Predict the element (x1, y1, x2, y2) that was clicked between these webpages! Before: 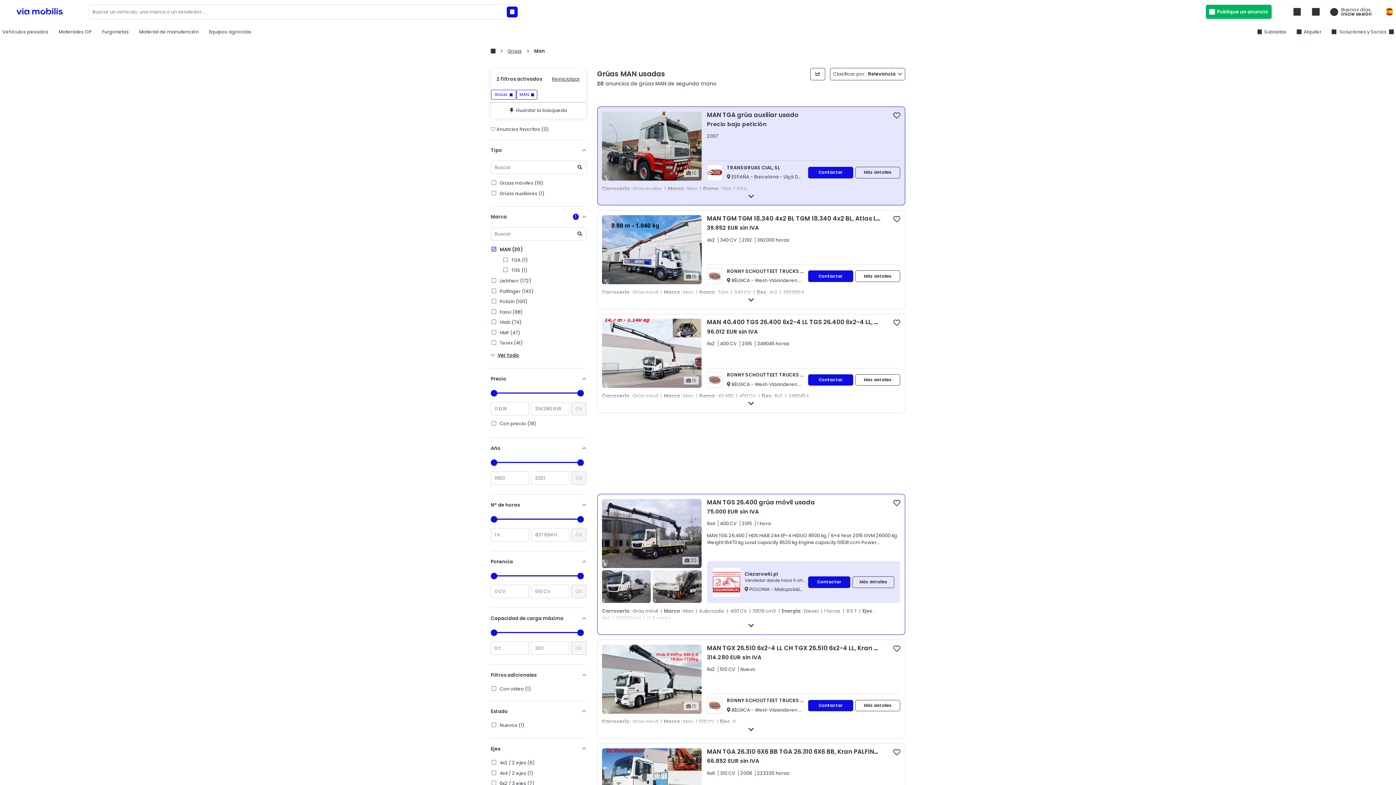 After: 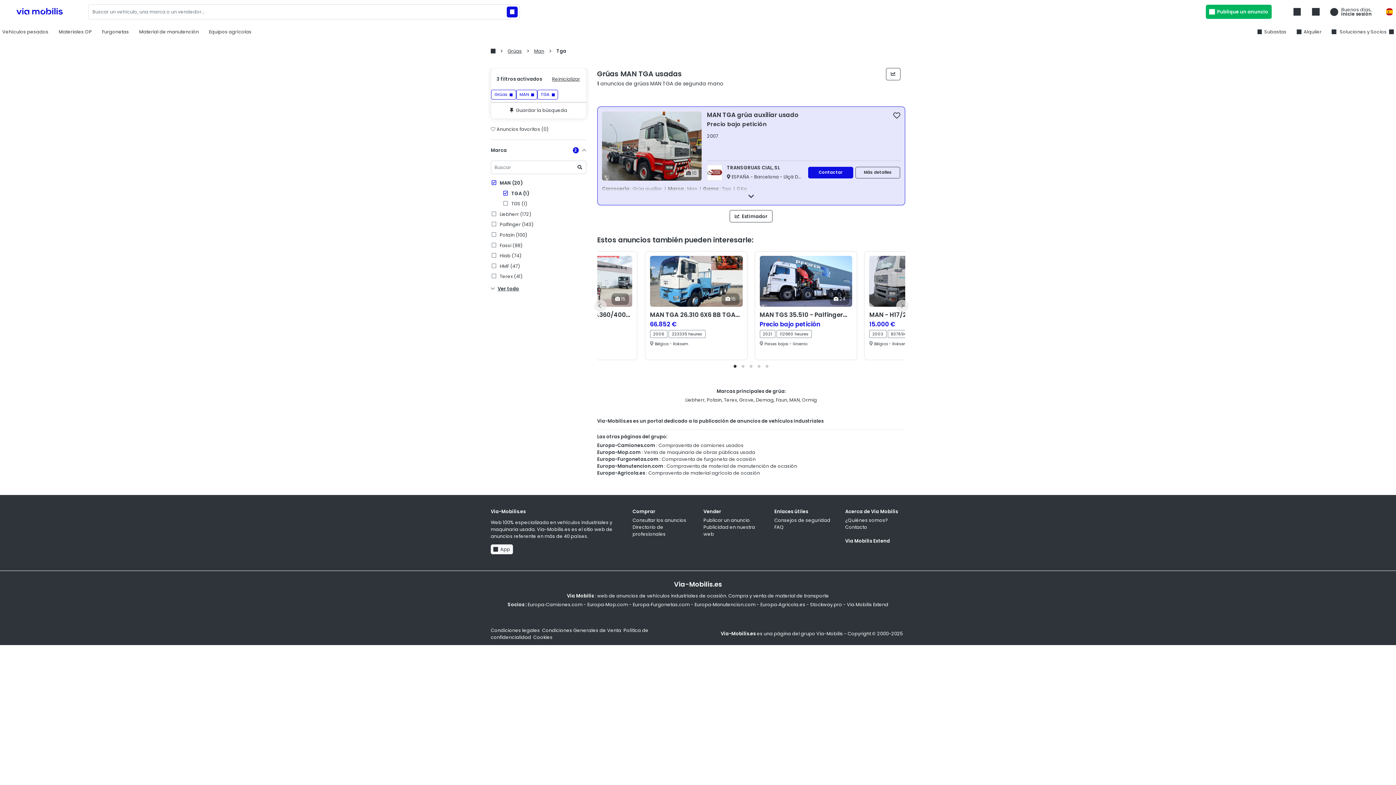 Action: bbox: (502, 256, 586, 263) label:  TGA (1)